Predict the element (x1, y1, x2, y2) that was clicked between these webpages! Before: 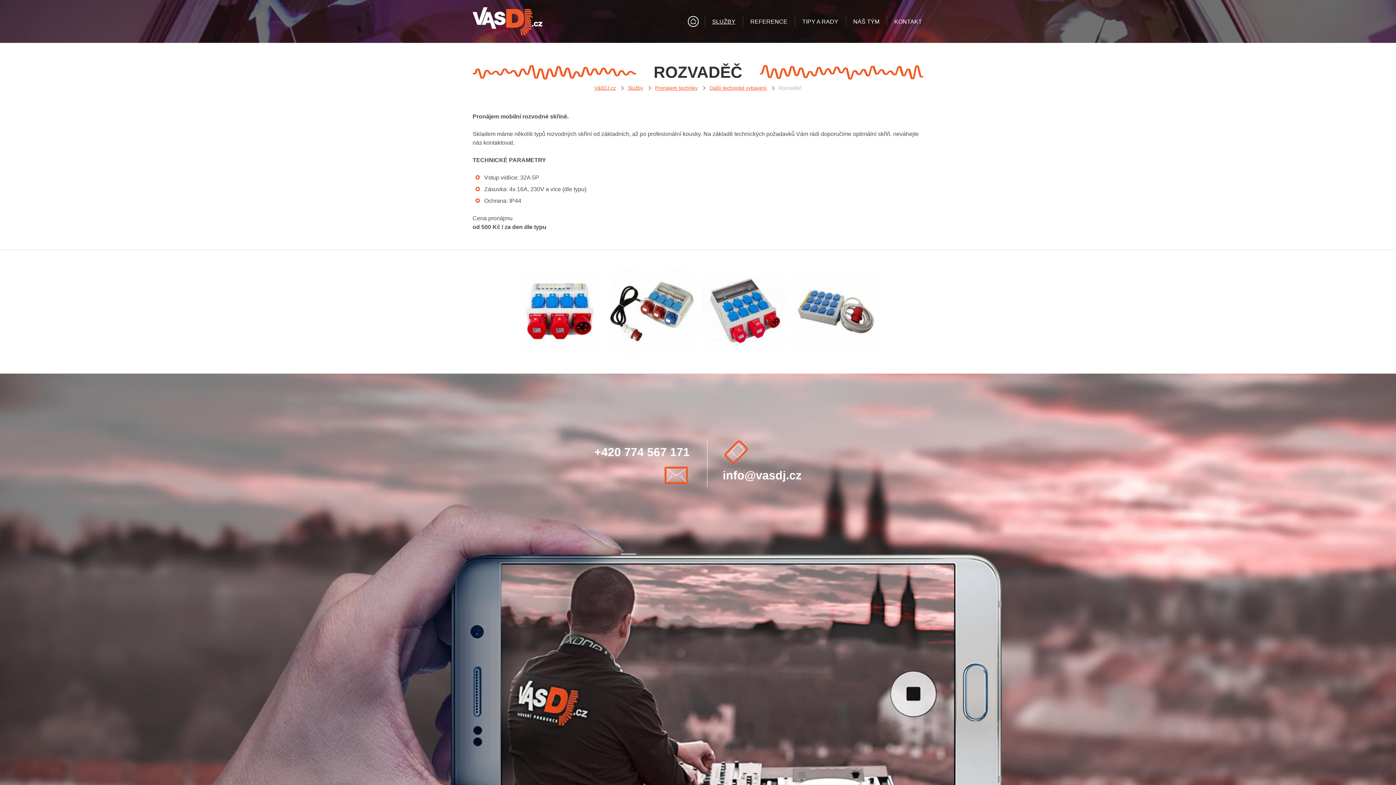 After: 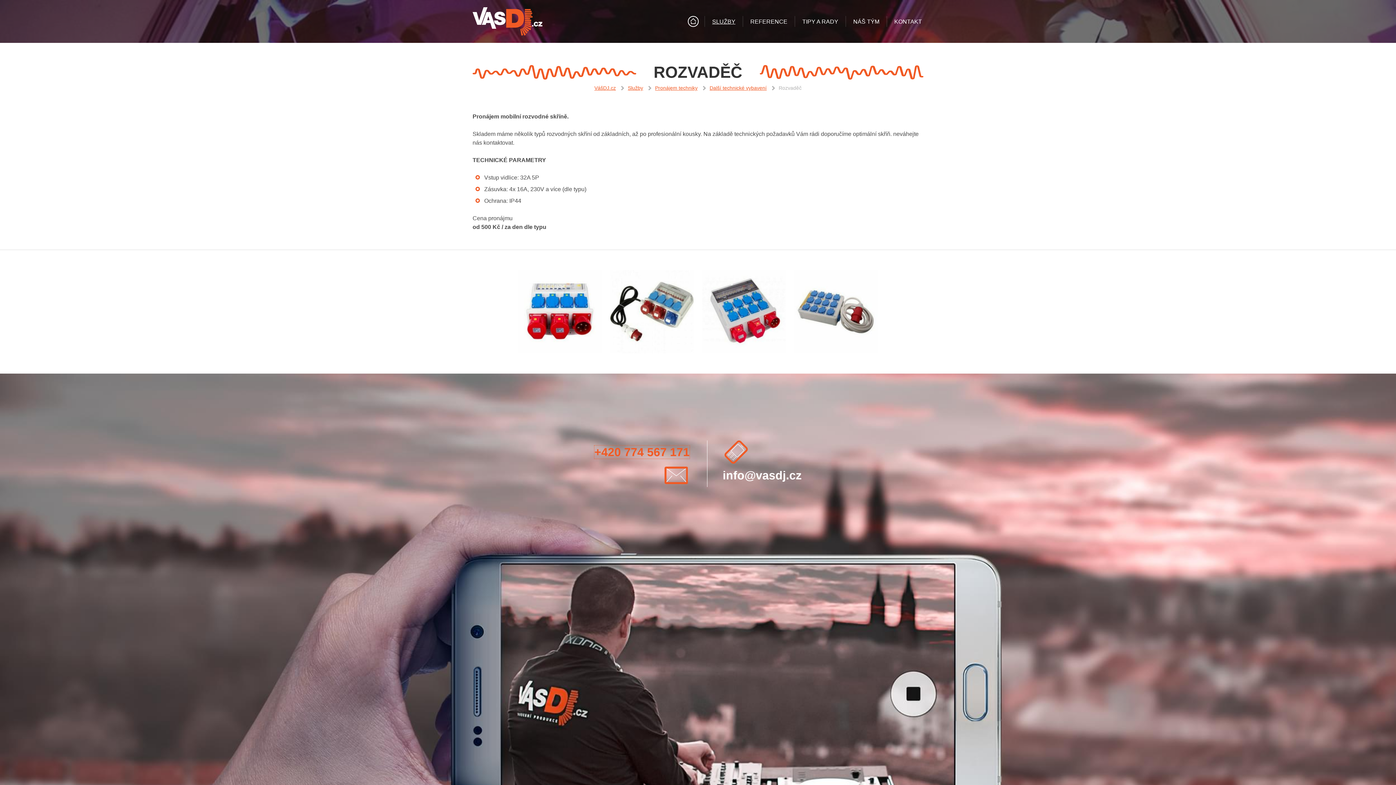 Action: label: +420 774 567 171 bbox: (594, 445, 689, 458)